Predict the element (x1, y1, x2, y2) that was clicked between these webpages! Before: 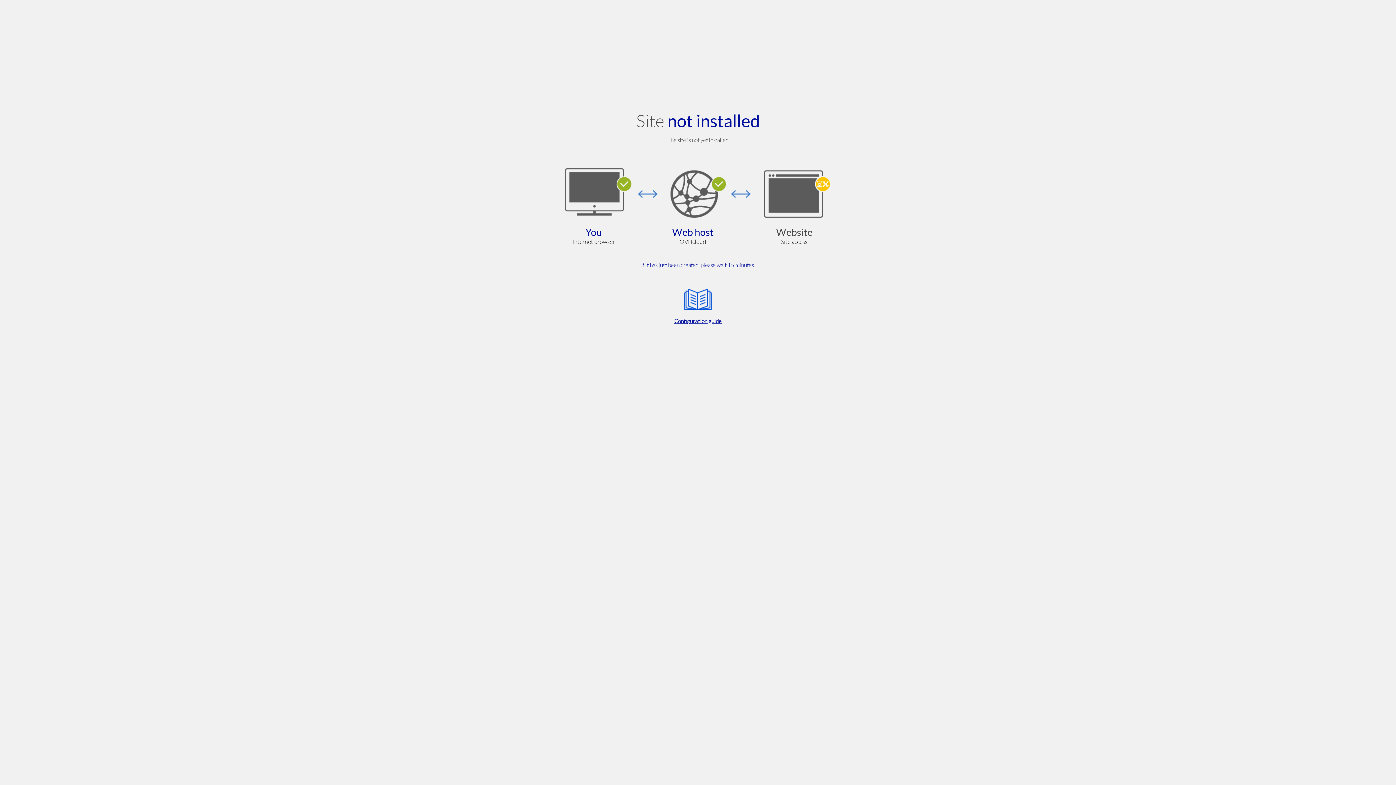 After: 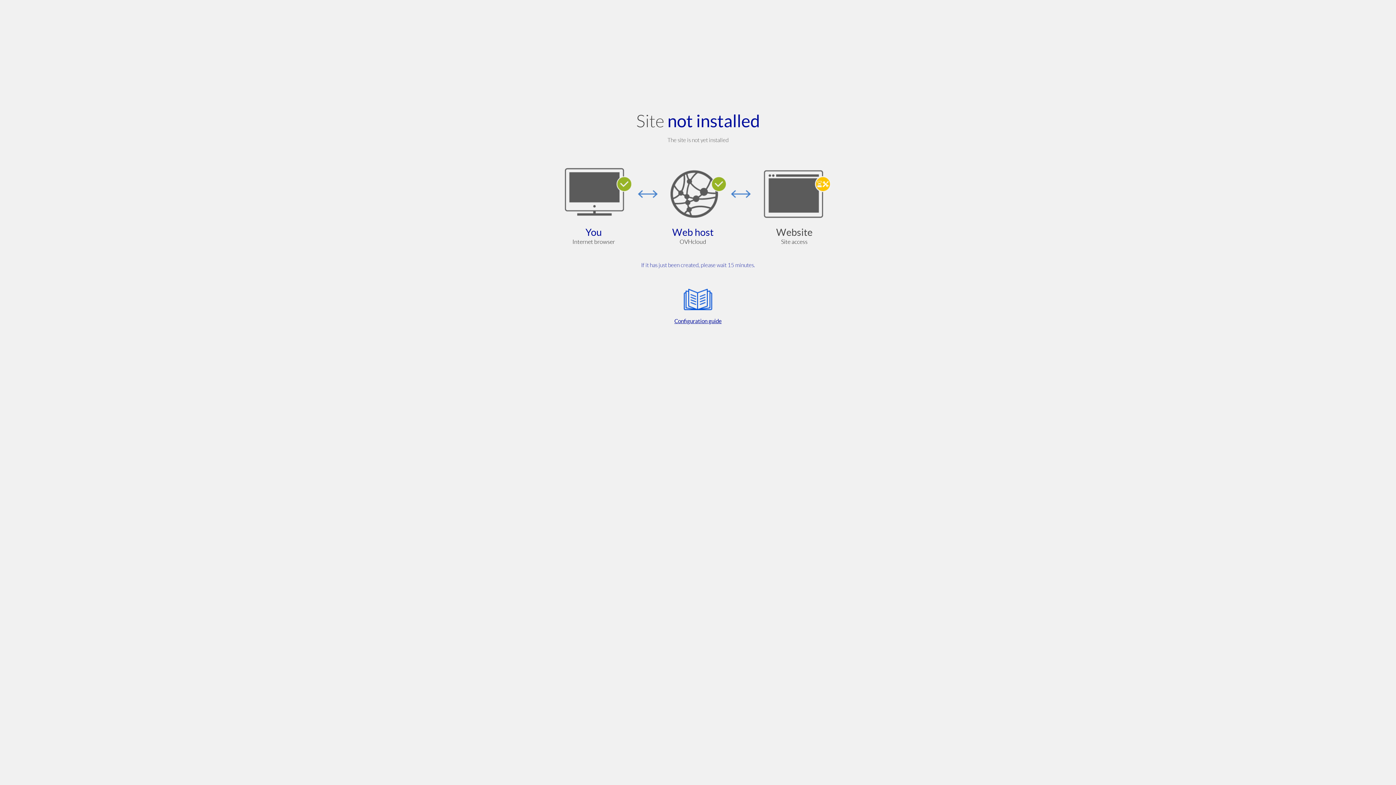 Action: label: Configuration guide bbox: (564, 285, 832, 325)